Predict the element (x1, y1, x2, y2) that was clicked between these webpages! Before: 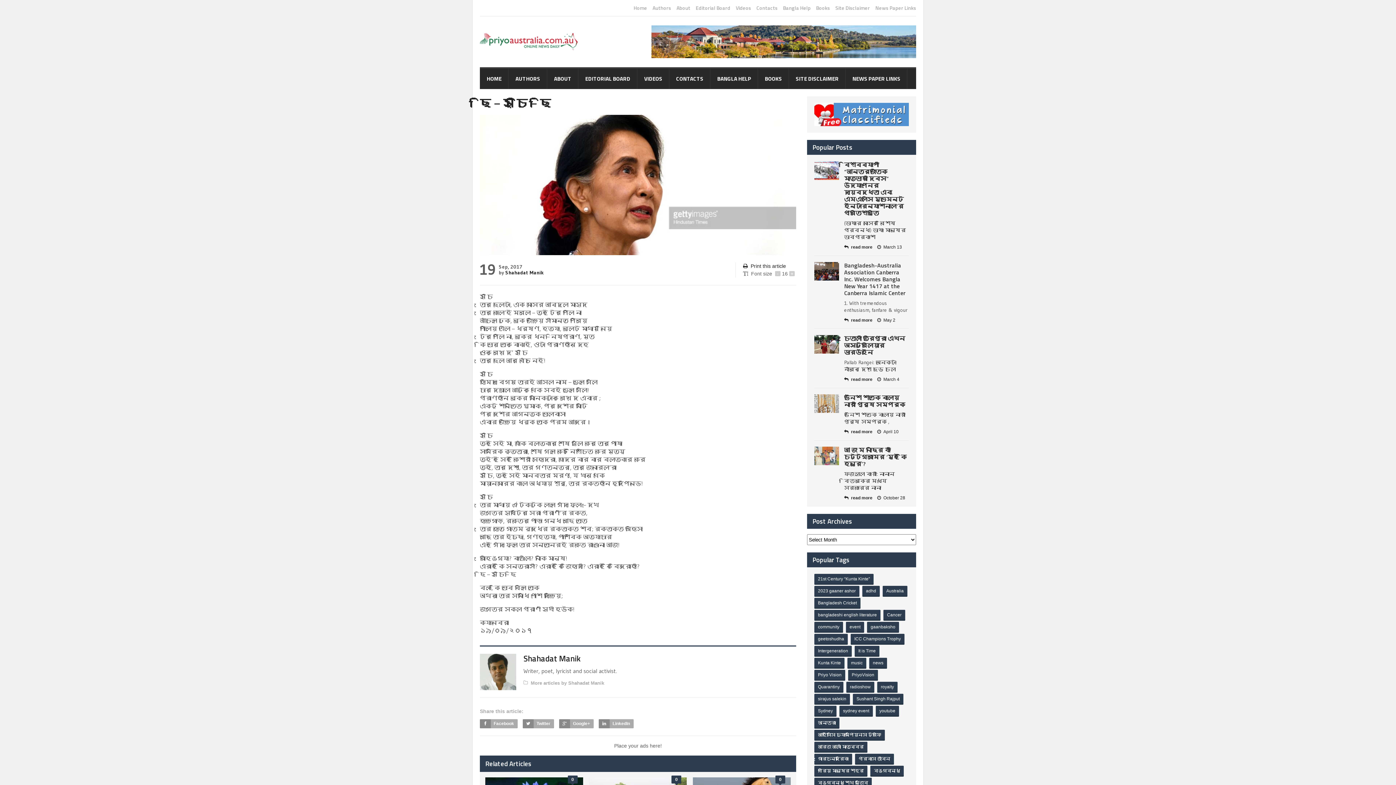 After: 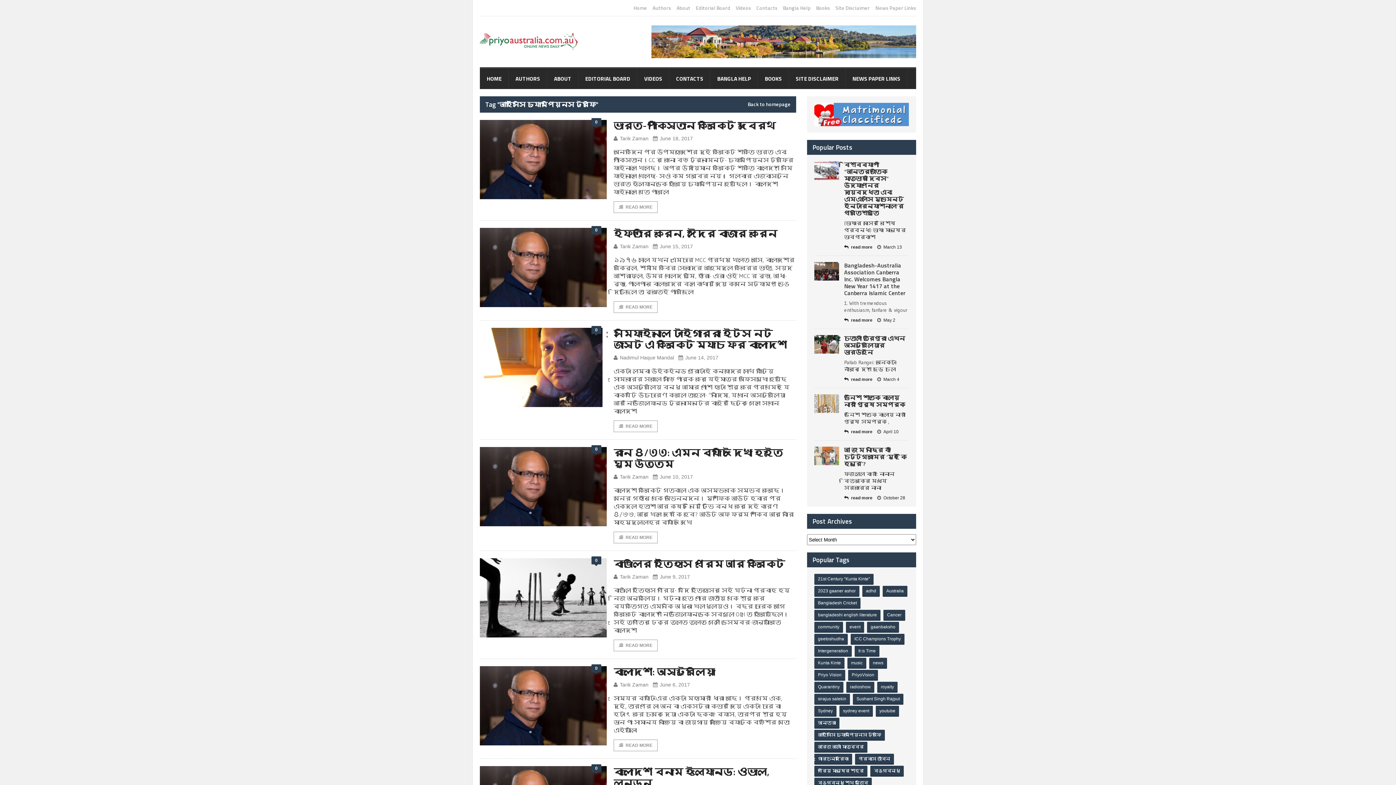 Action: bbox: (814, 730, 885, 741) label: আইসিসি চ্যাম্পিয়নস ট্রফি (8 items)